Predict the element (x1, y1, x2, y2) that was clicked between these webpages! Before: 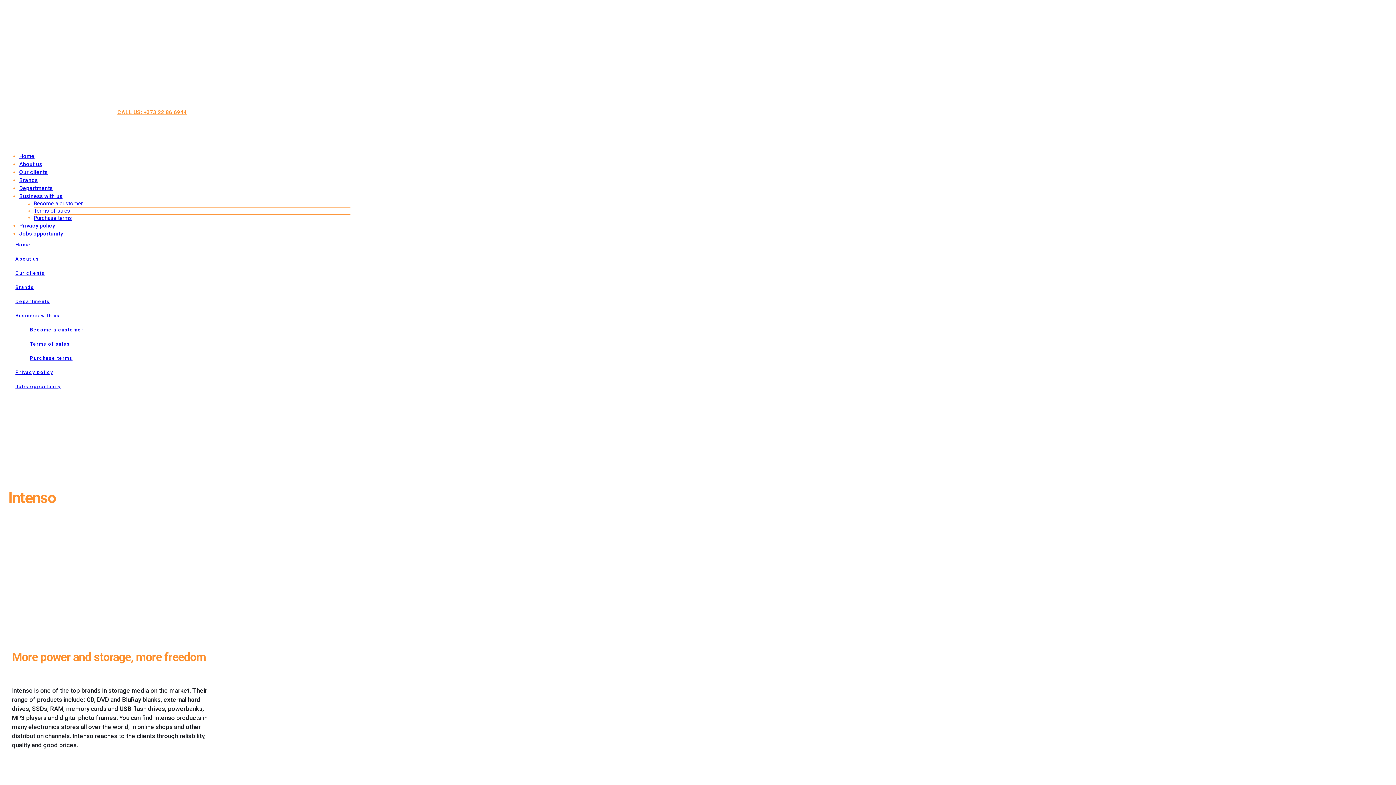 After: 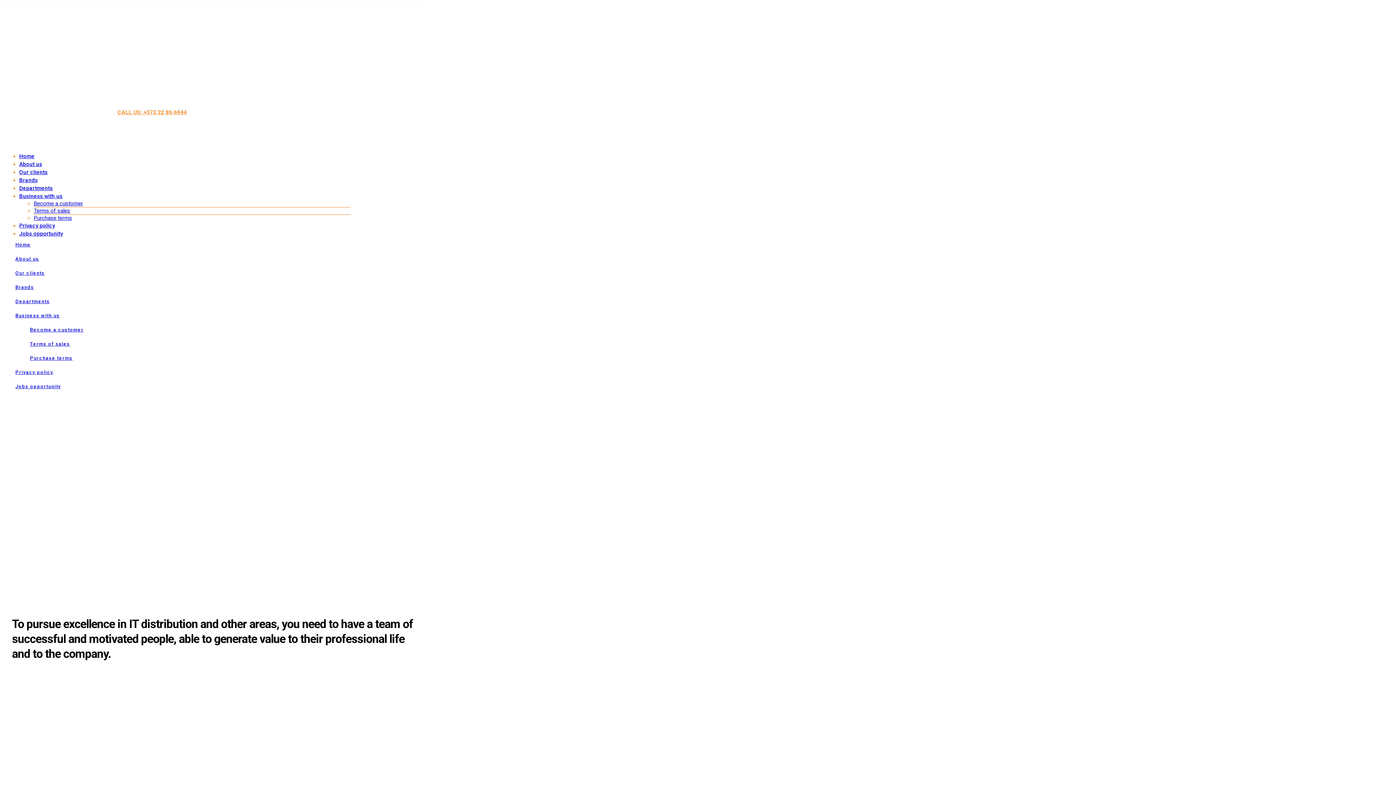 Action: bbox: (19, 230, 62, 237) label: Jobs opportunity